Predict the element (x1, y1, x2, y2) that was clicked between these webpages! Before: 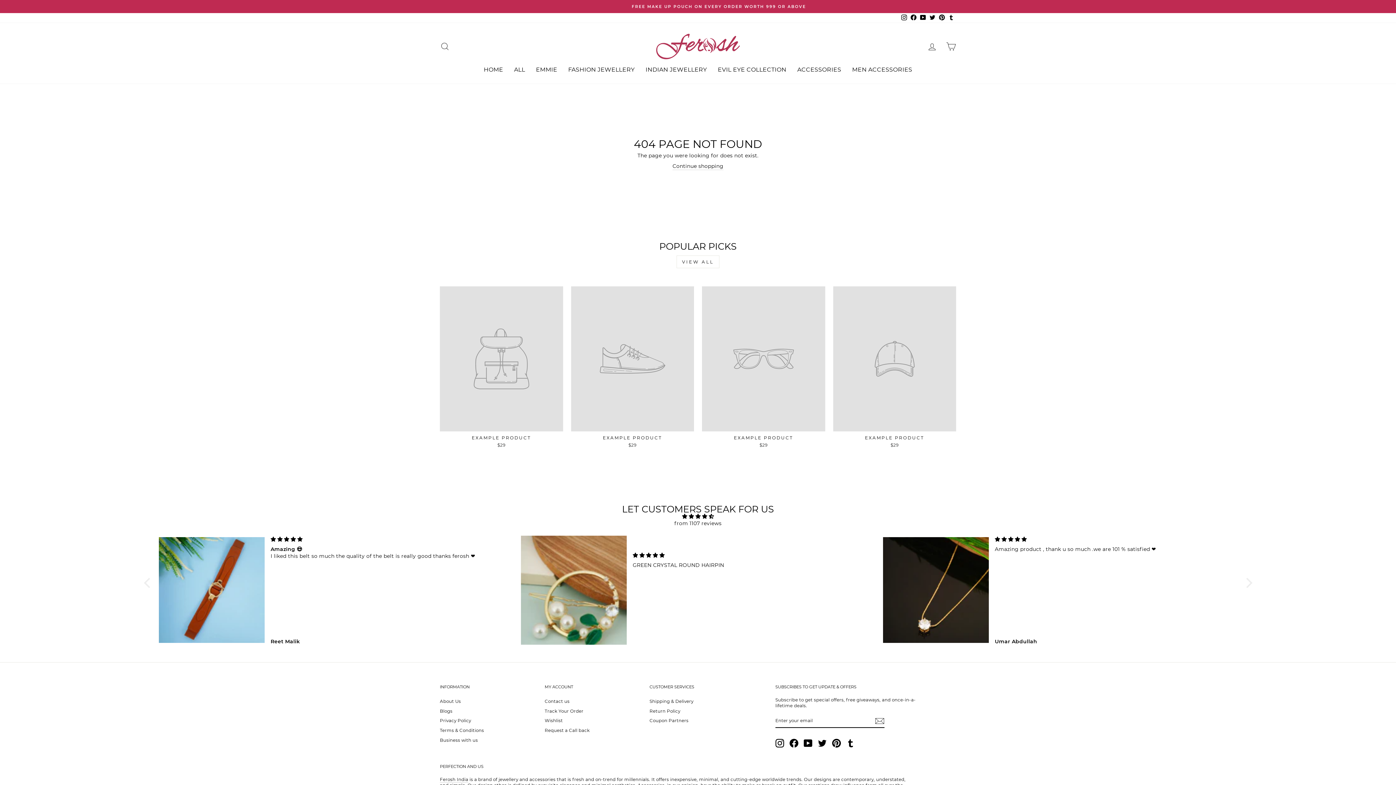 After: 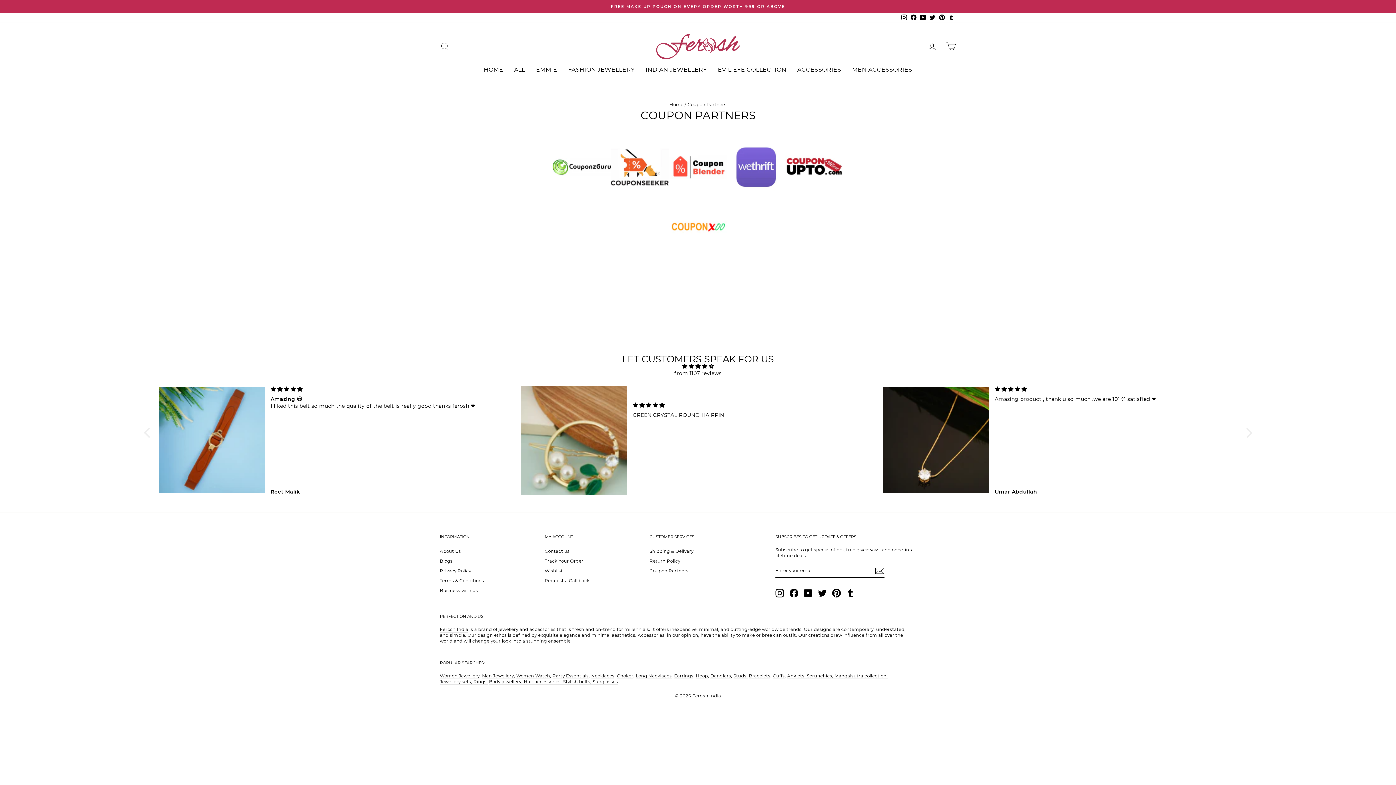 Action: bbox: (649, 716, 688, 725) label: Coupon Partners